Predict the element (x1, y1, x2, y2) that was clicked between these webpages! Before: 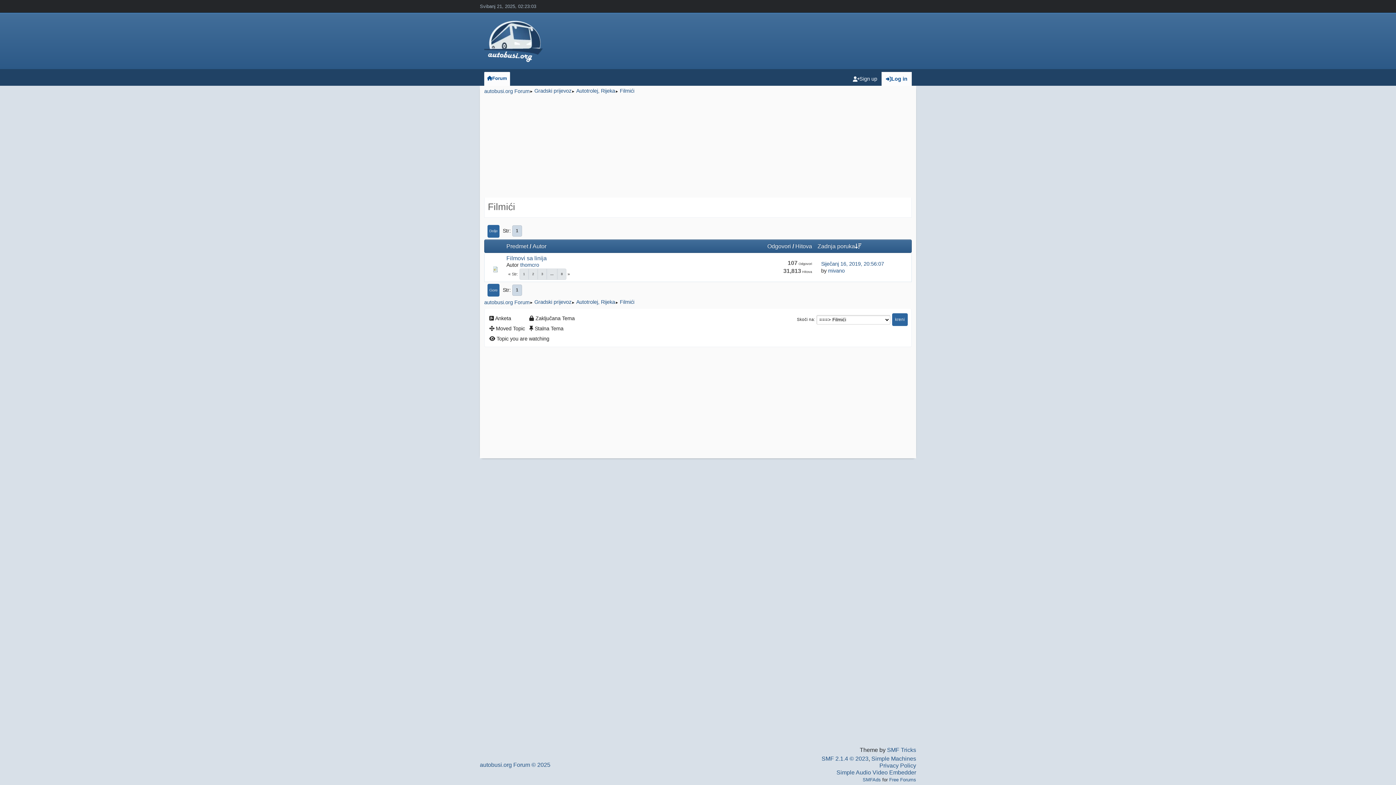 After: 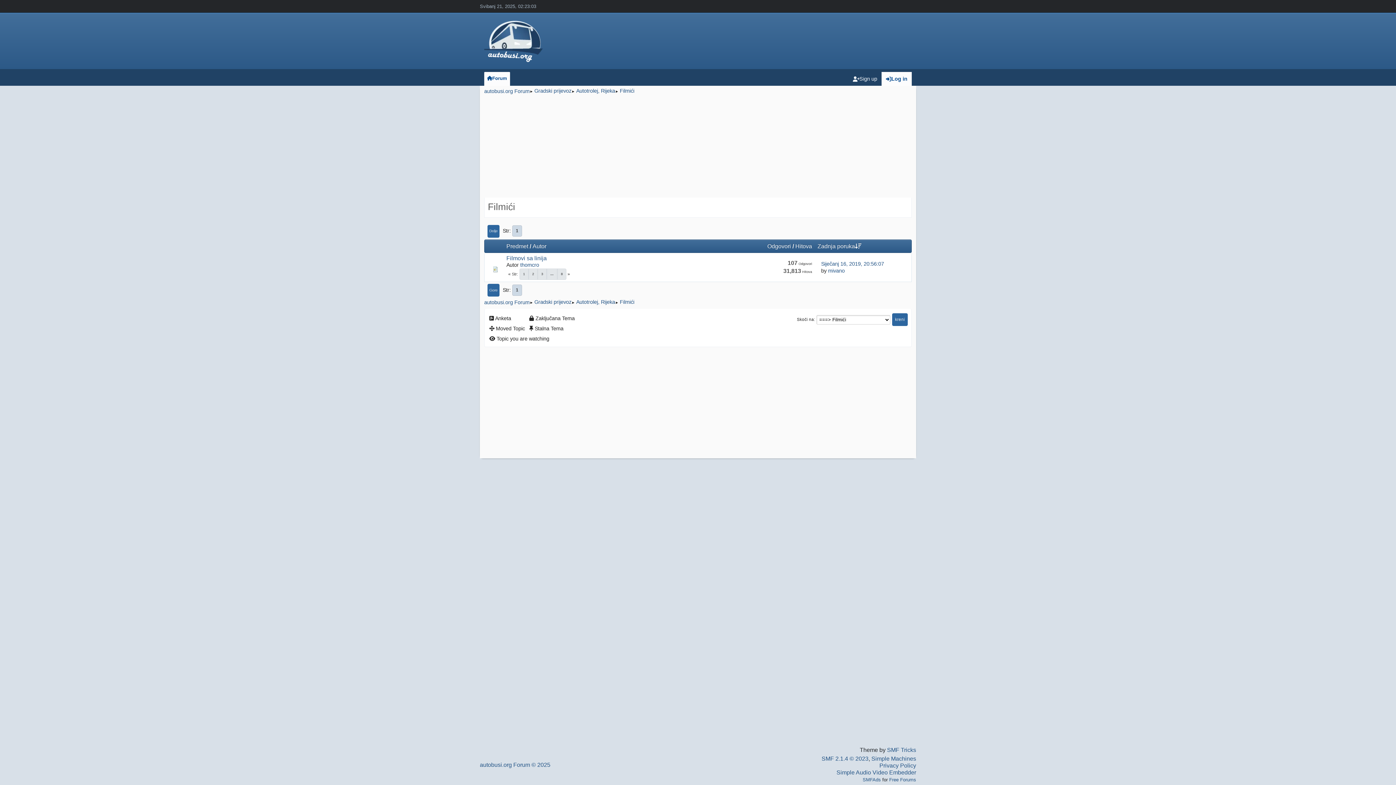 Action: bbox: (862, 777, 881, 782) label: SMFAds